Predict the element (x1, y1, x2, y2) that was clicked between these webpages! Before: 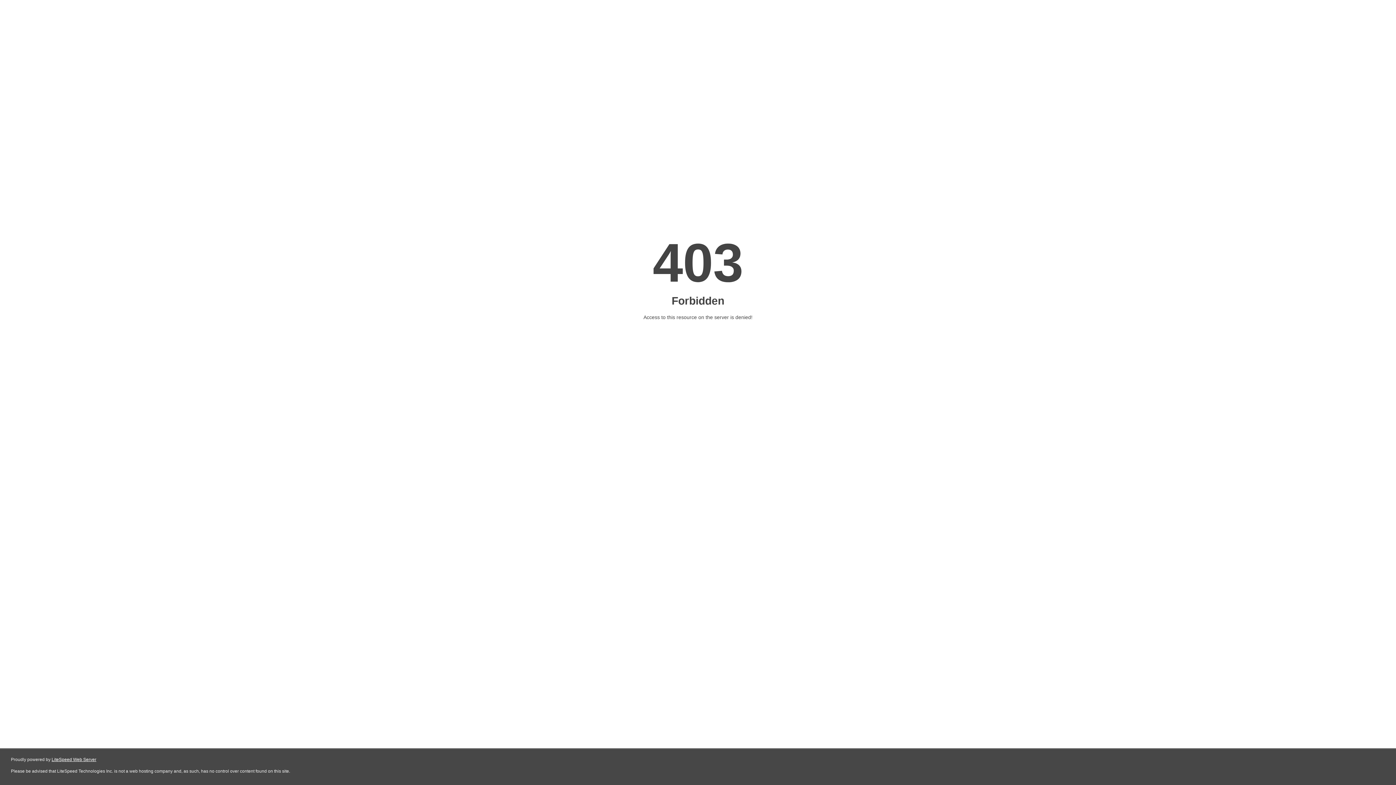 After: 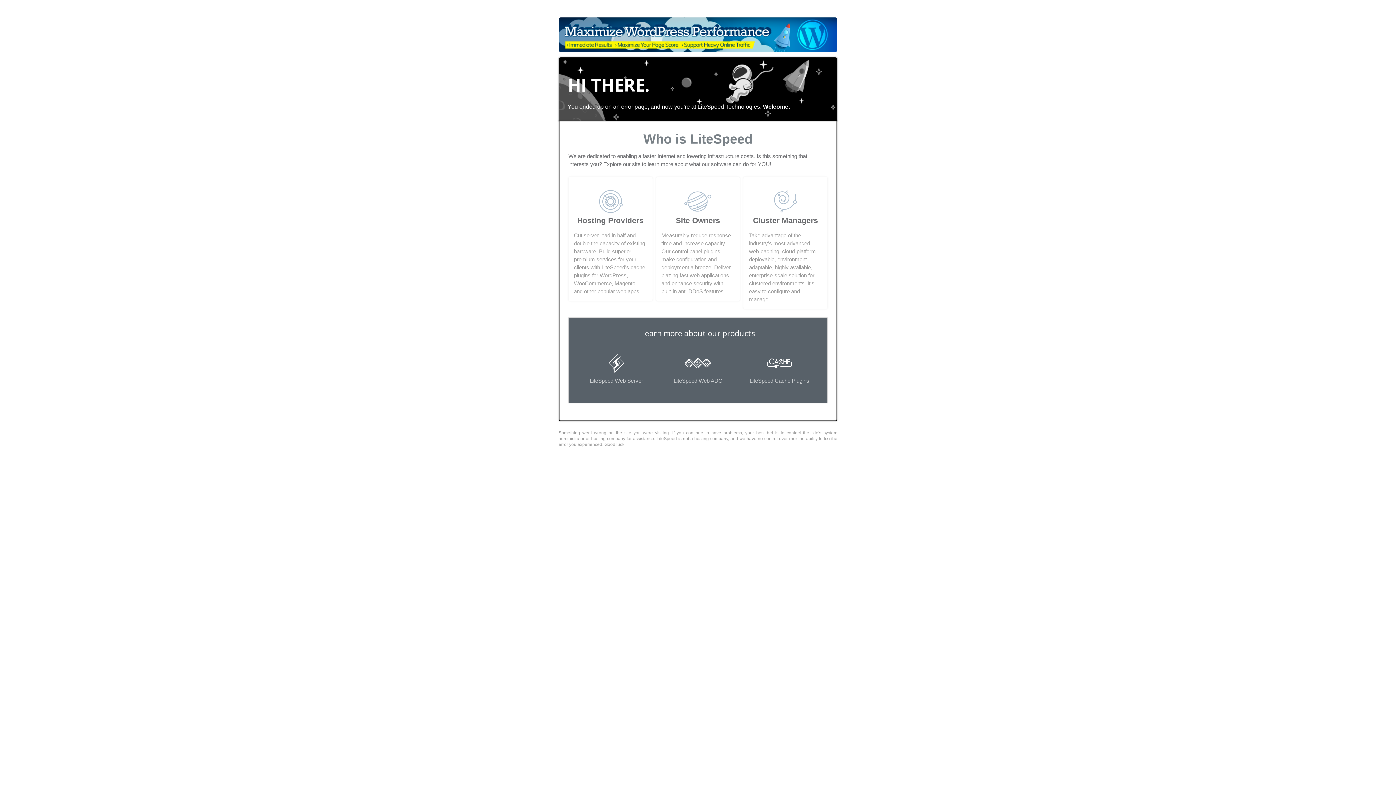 Action: label: LiteSpeed Web Server bbox: (51, 757, 96, 762)